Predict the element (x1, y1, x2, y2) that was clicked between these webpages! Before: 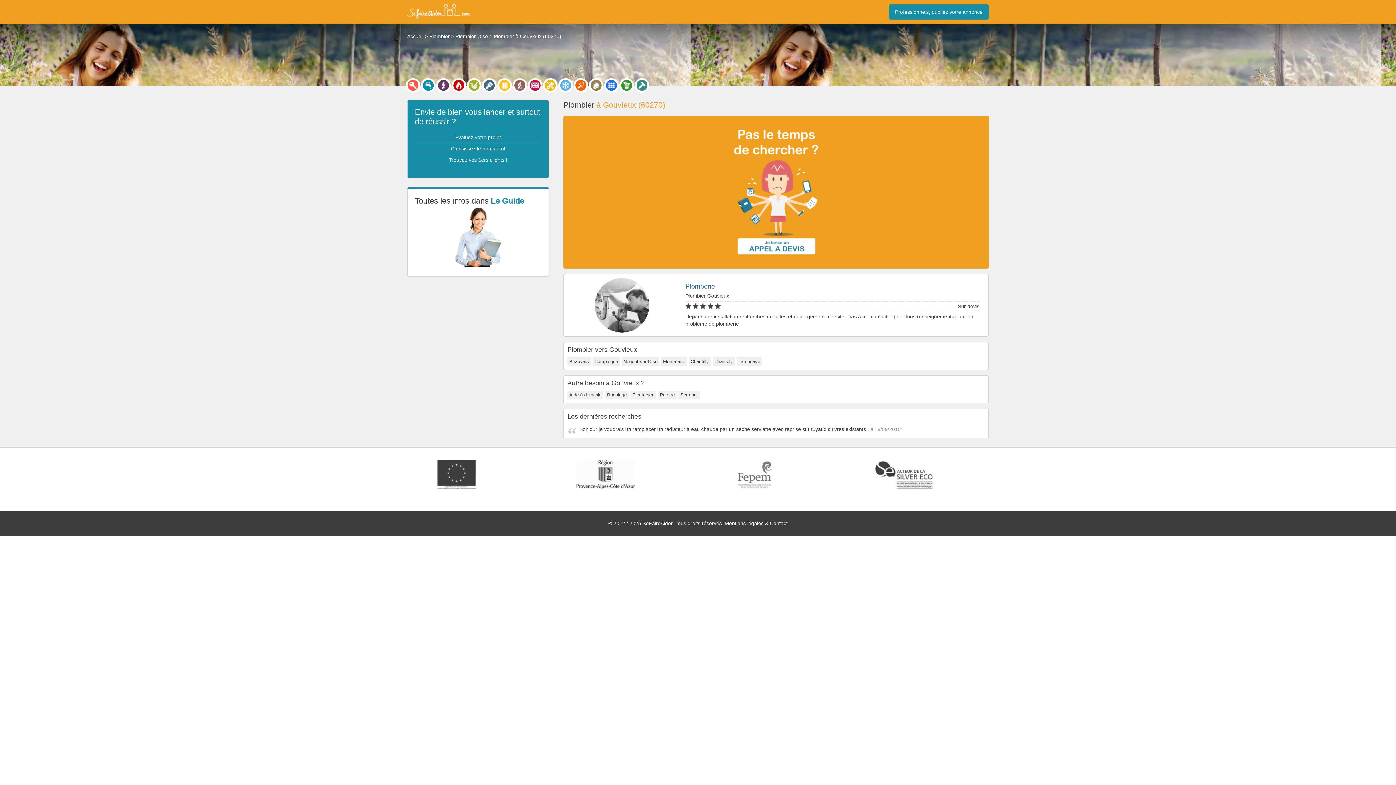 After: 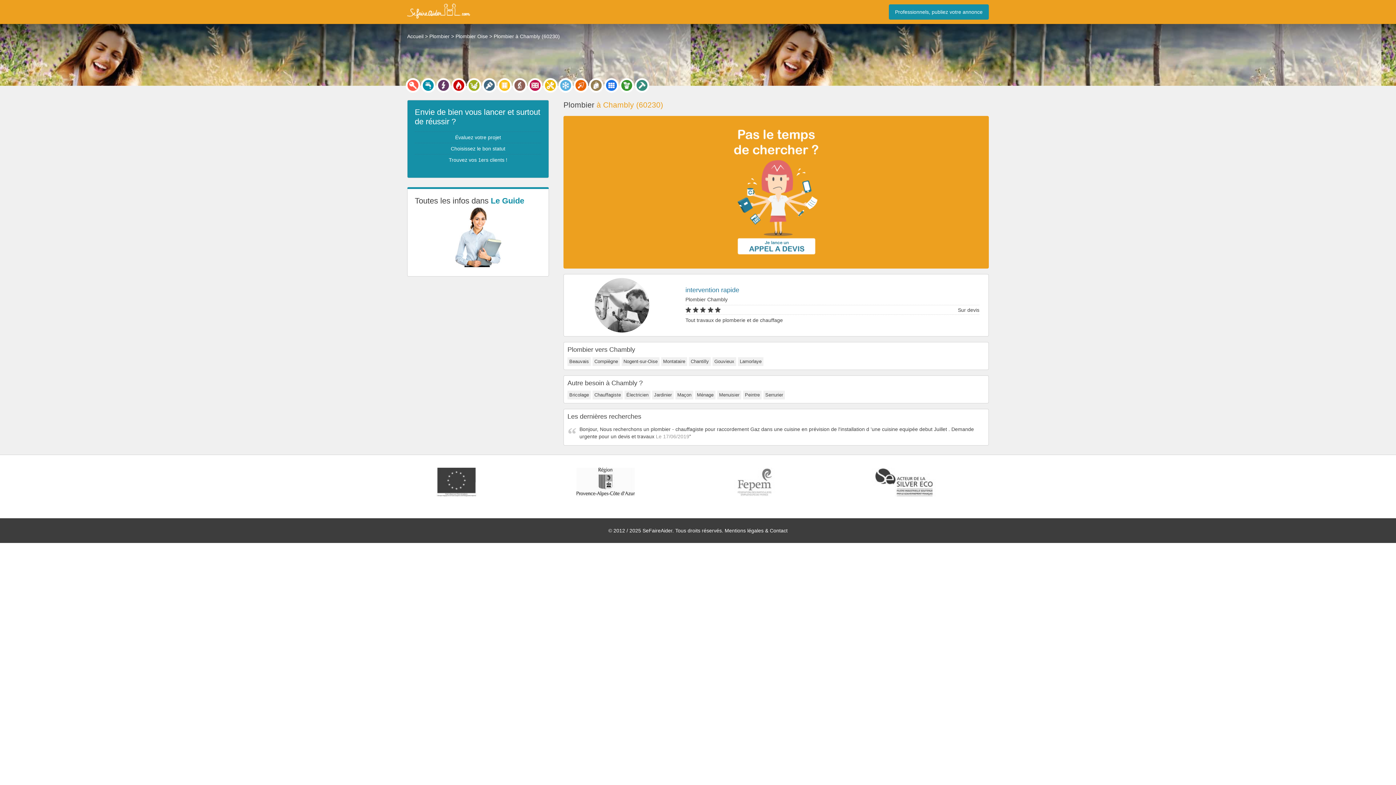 Action: label: Chambly bbox: (714, 358, 733, 364)